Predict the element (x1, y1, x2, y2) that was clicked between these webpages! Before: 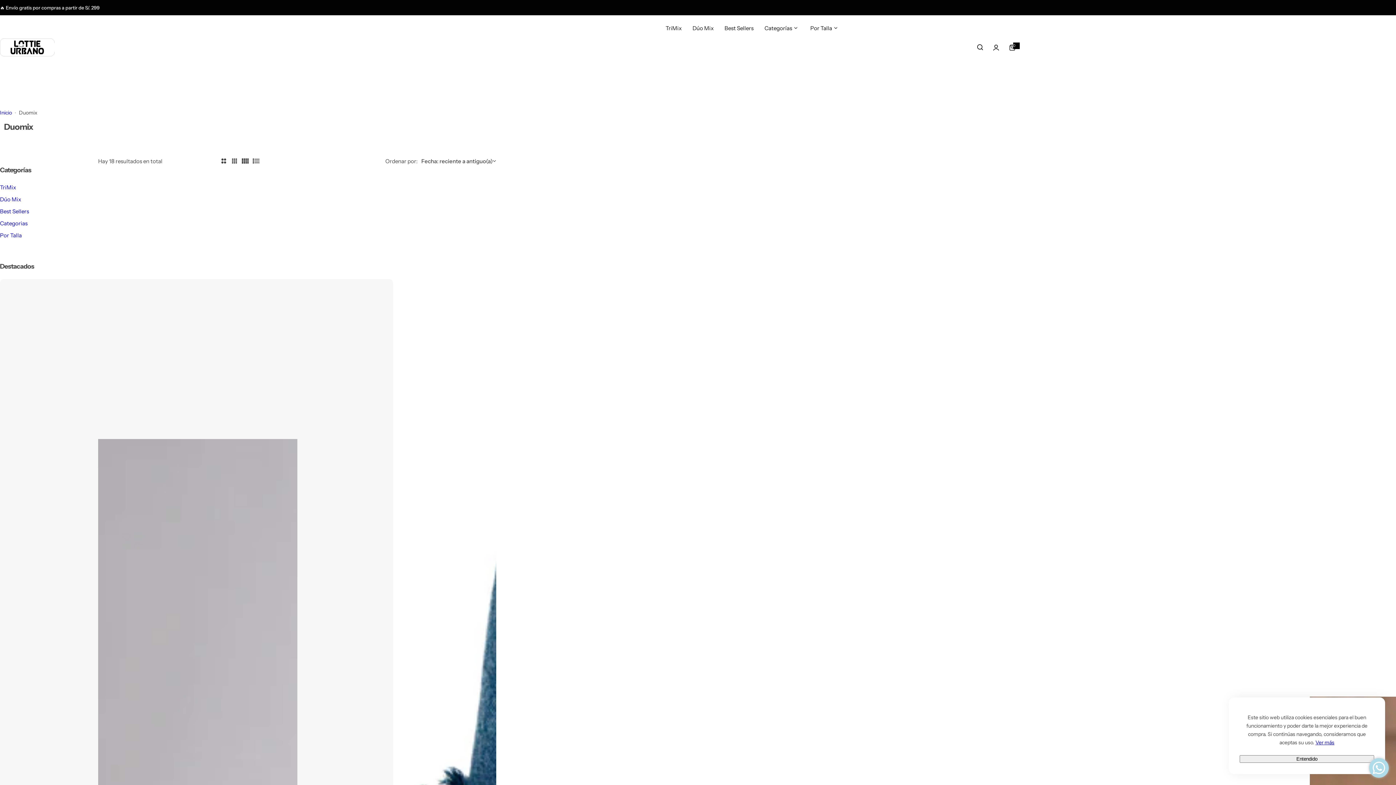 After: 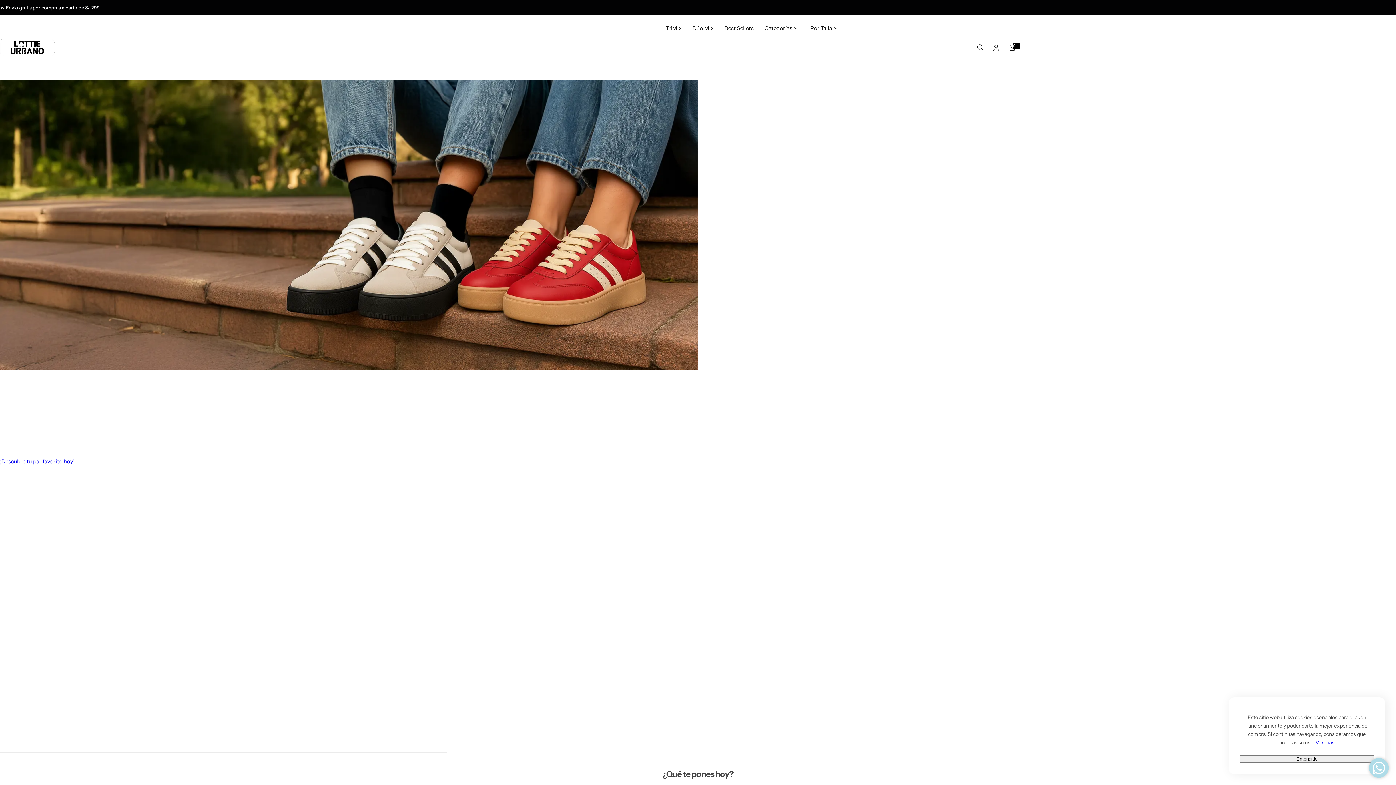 Action: bbox: (0, 38, 54, 56) label: Lottie Urbano